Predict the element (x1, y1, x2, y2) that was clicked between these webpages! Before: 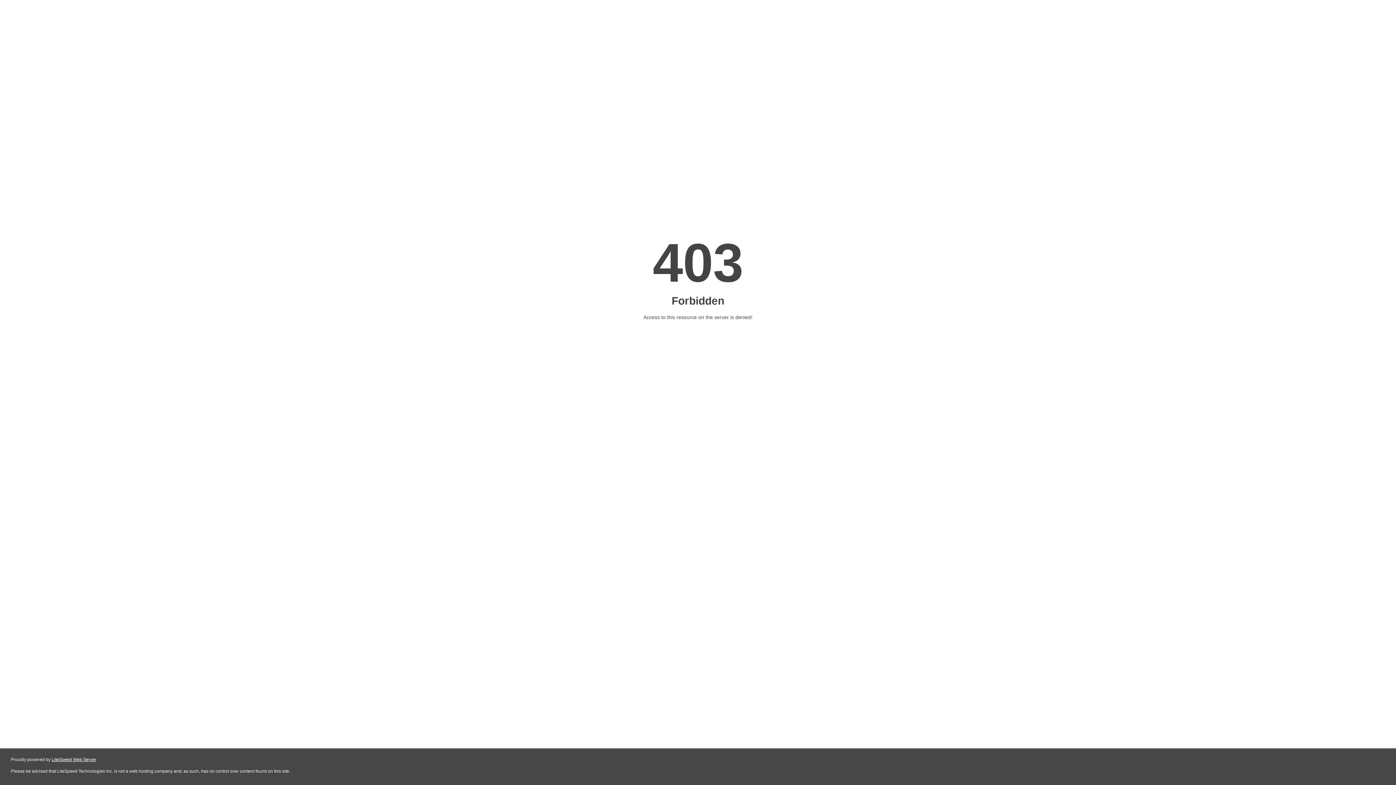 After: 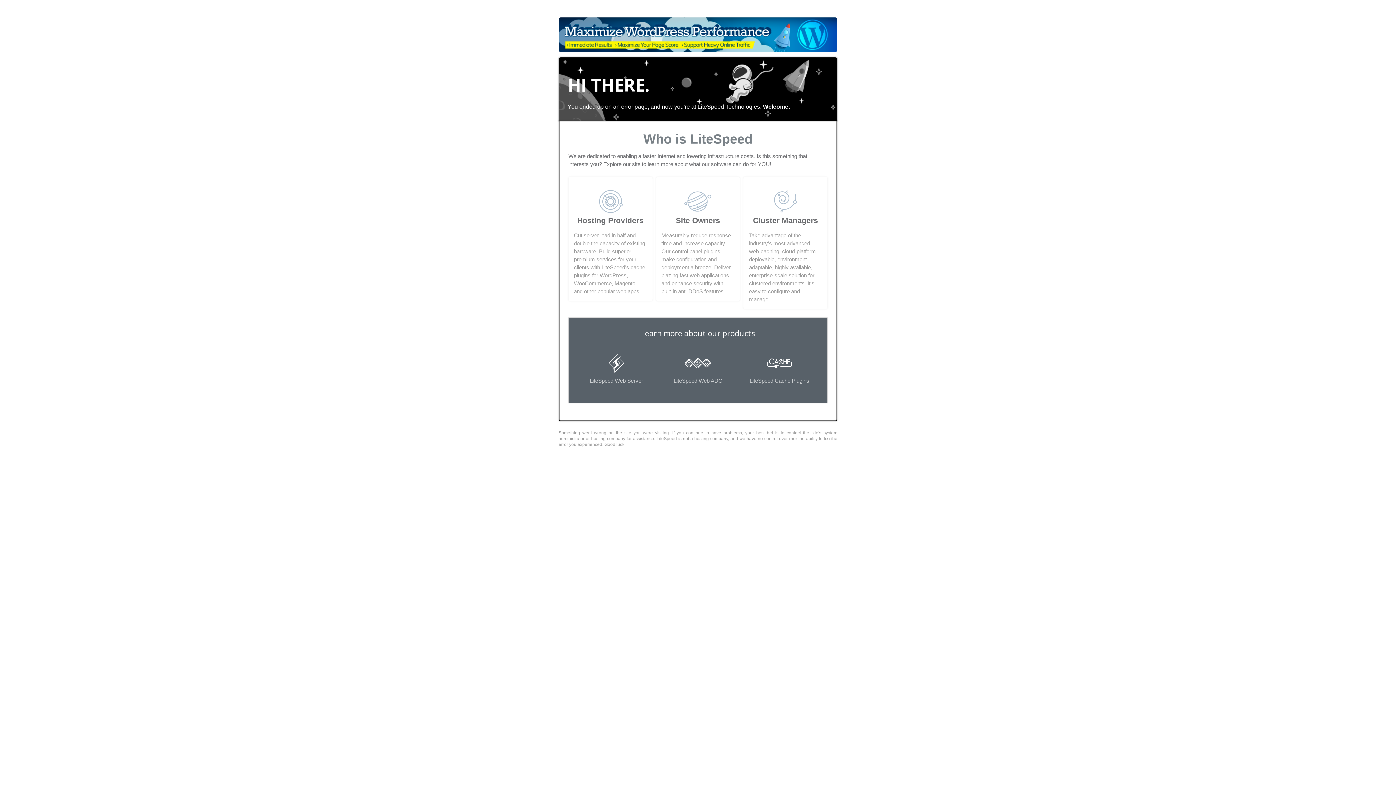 Action: bbox: (51, 757, 96, 762) label: LiteSpeed Web Server